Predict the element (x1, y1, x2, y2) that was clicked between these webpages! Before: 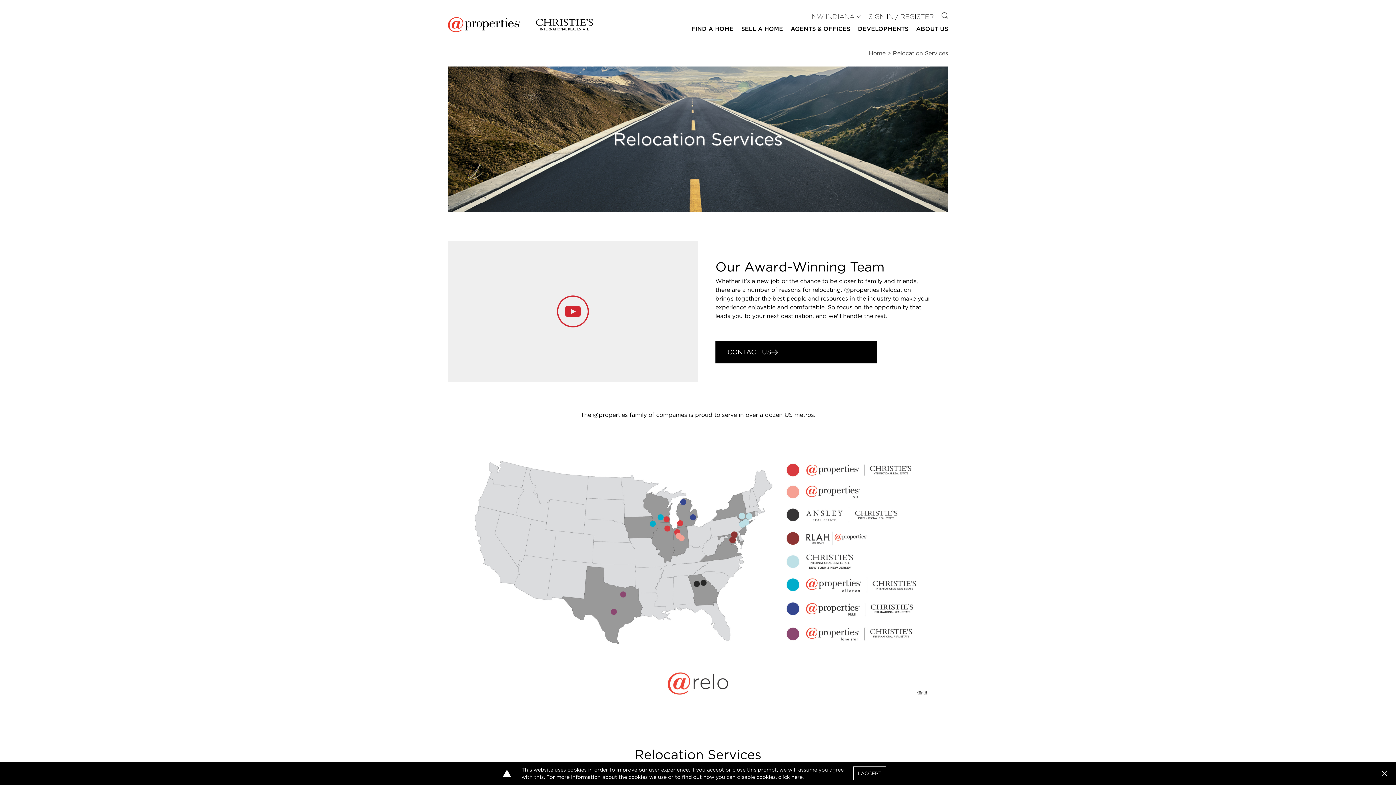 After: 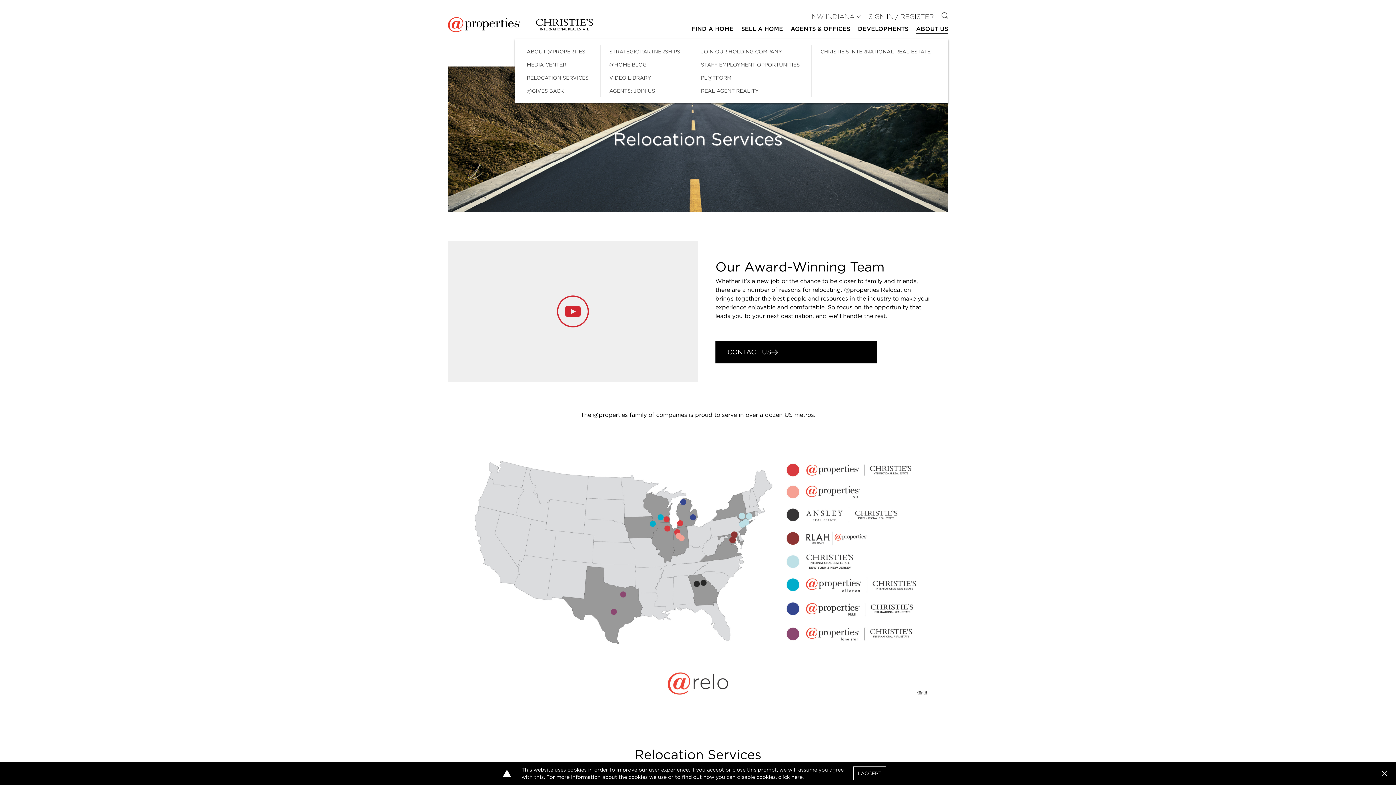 Action: label: ABOUT US bbox: (916, 24, 948, 34)